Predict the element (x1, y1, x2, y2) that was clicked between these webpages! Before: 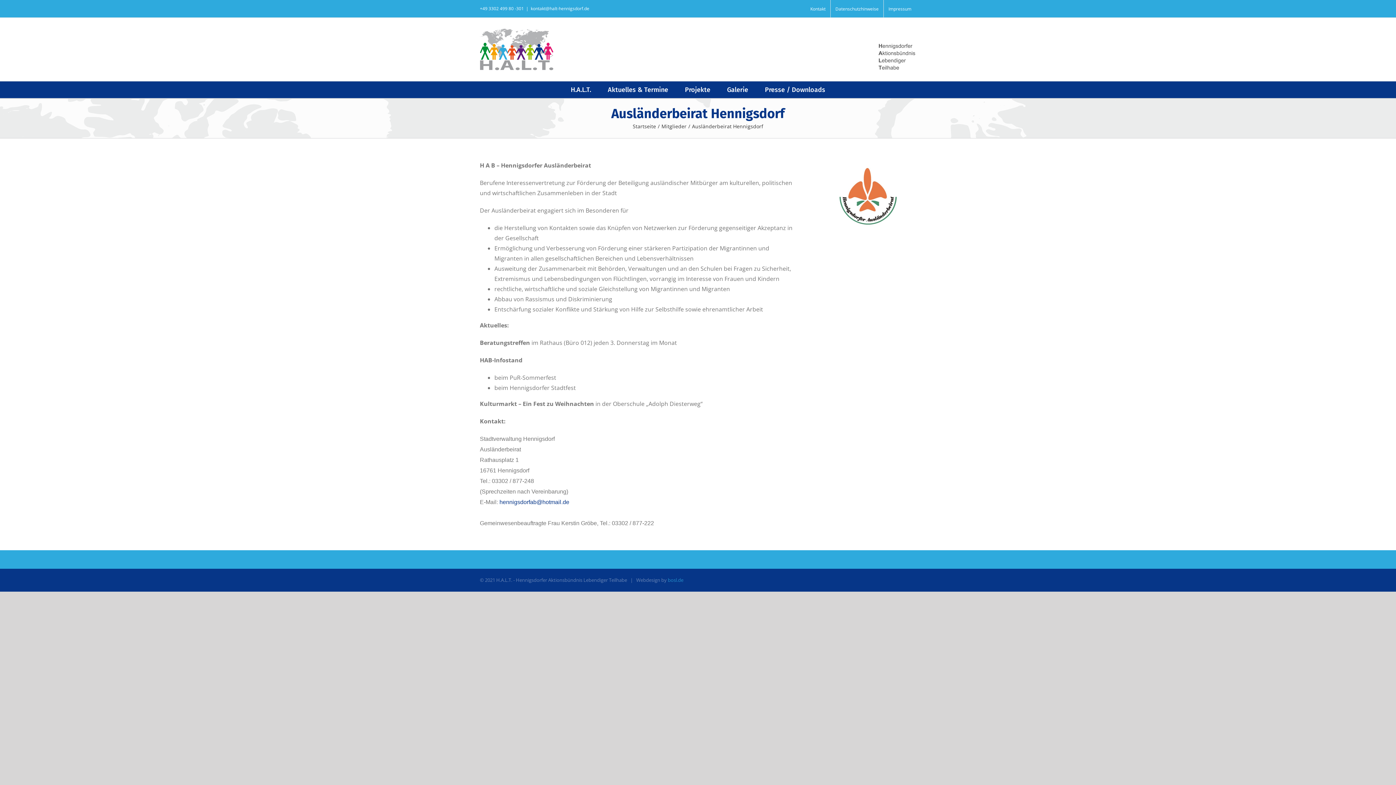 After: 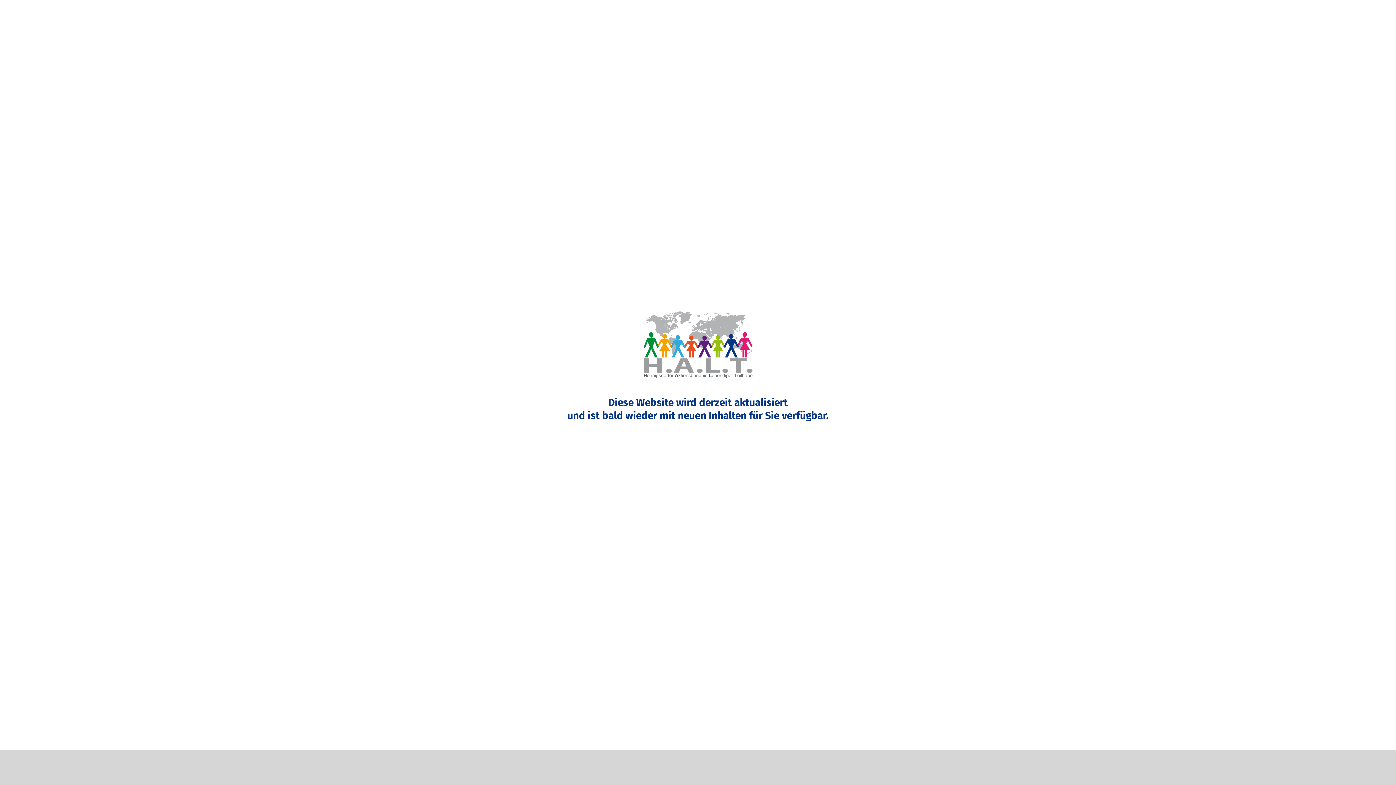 Action: bbox: (480, 28, 553, 70)